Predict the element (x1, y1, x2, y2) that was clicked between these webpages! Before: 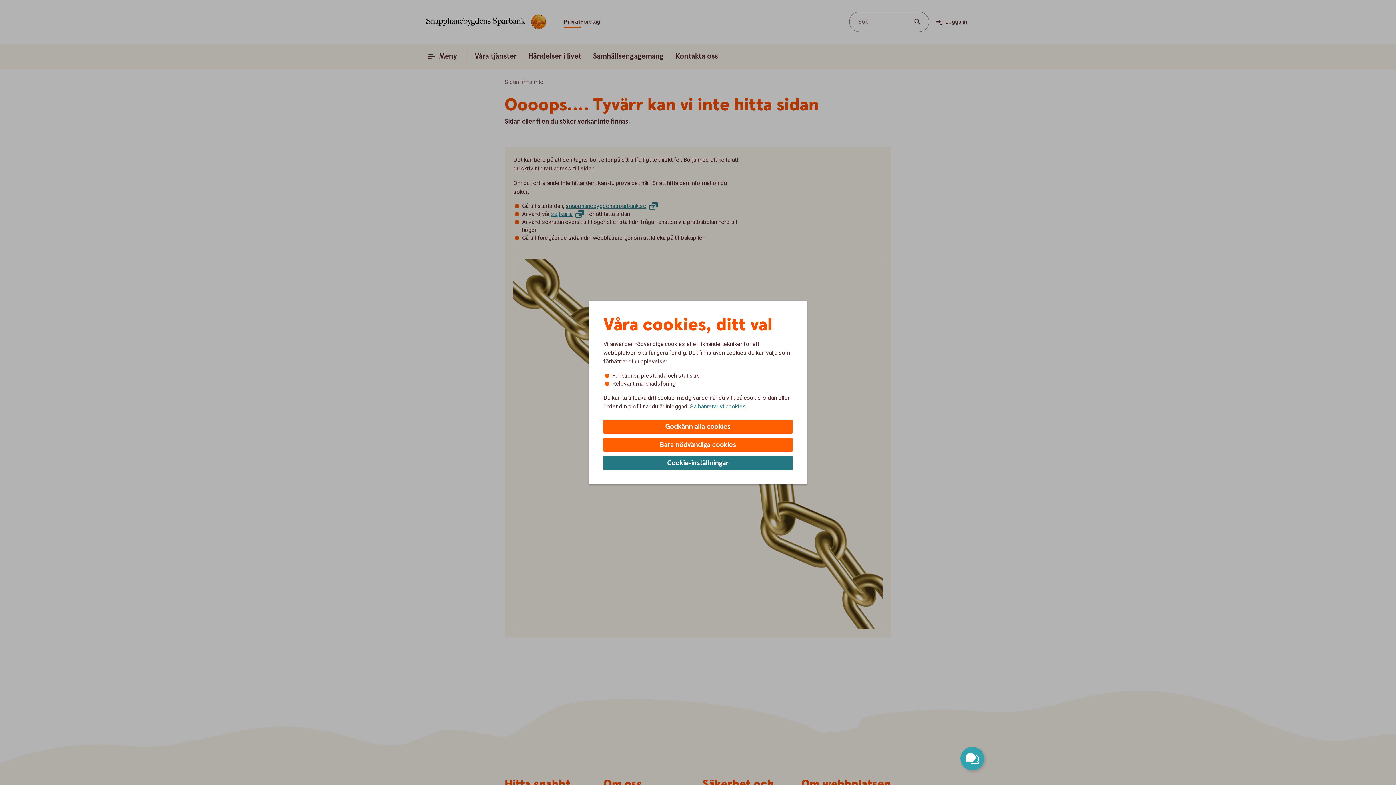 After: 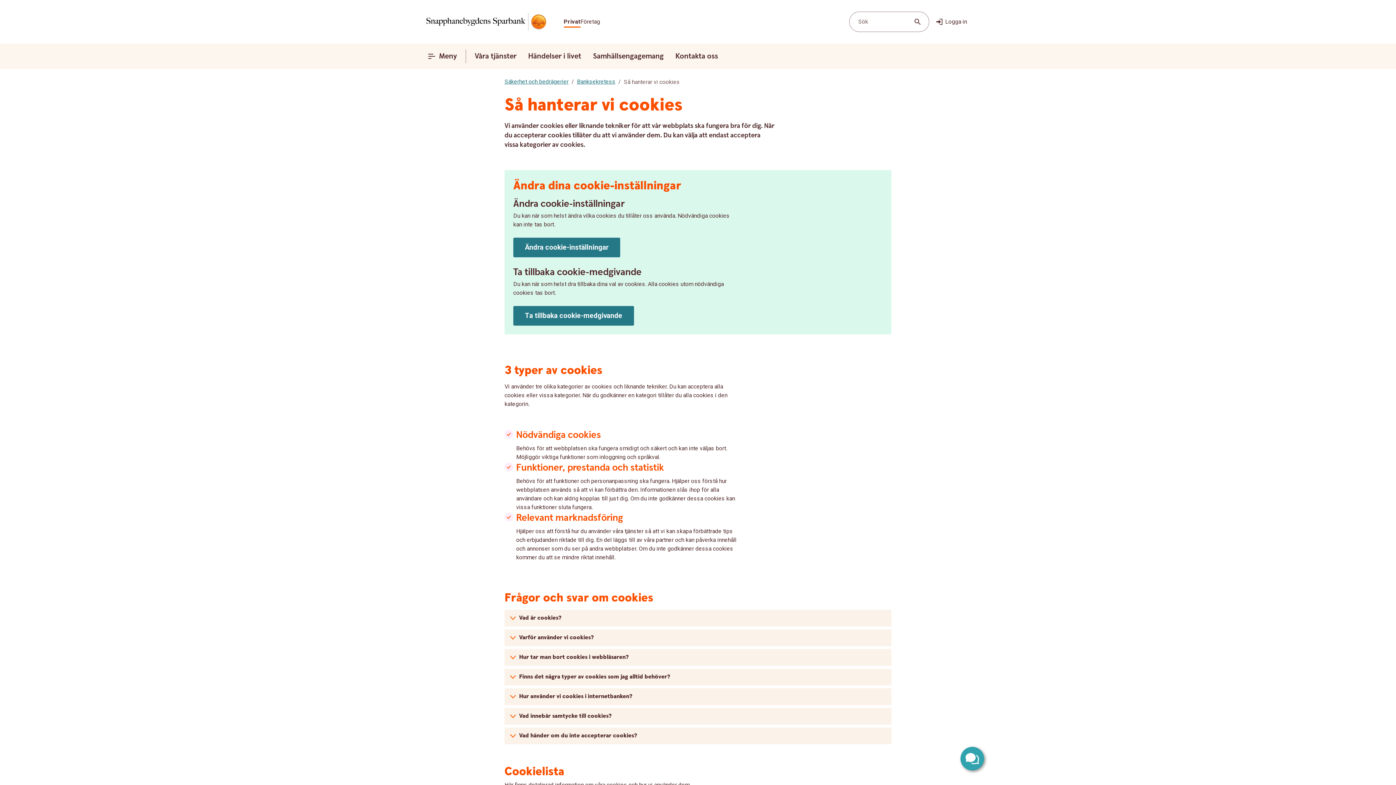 Action: label: Så hanterar vi cookies bbox: (690, 402, 746, 410)